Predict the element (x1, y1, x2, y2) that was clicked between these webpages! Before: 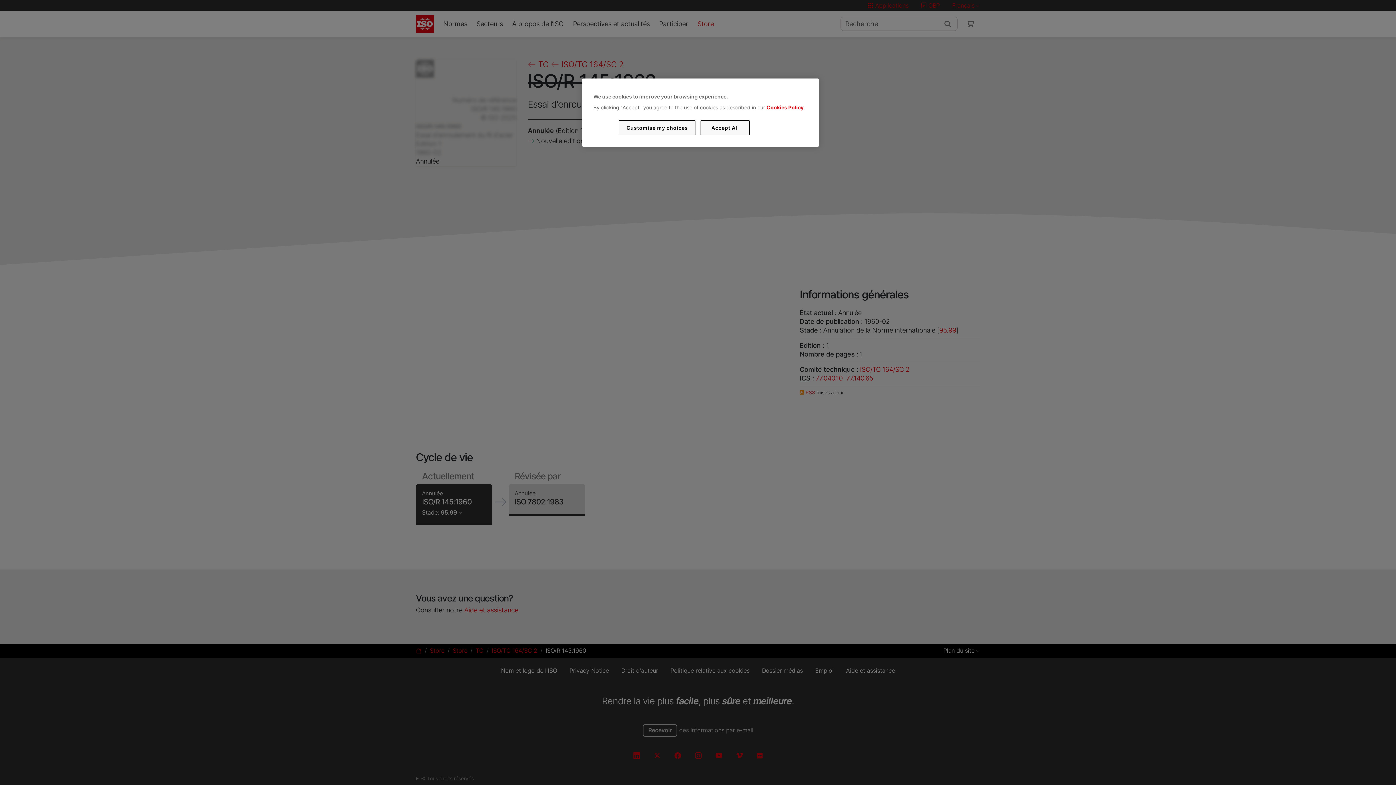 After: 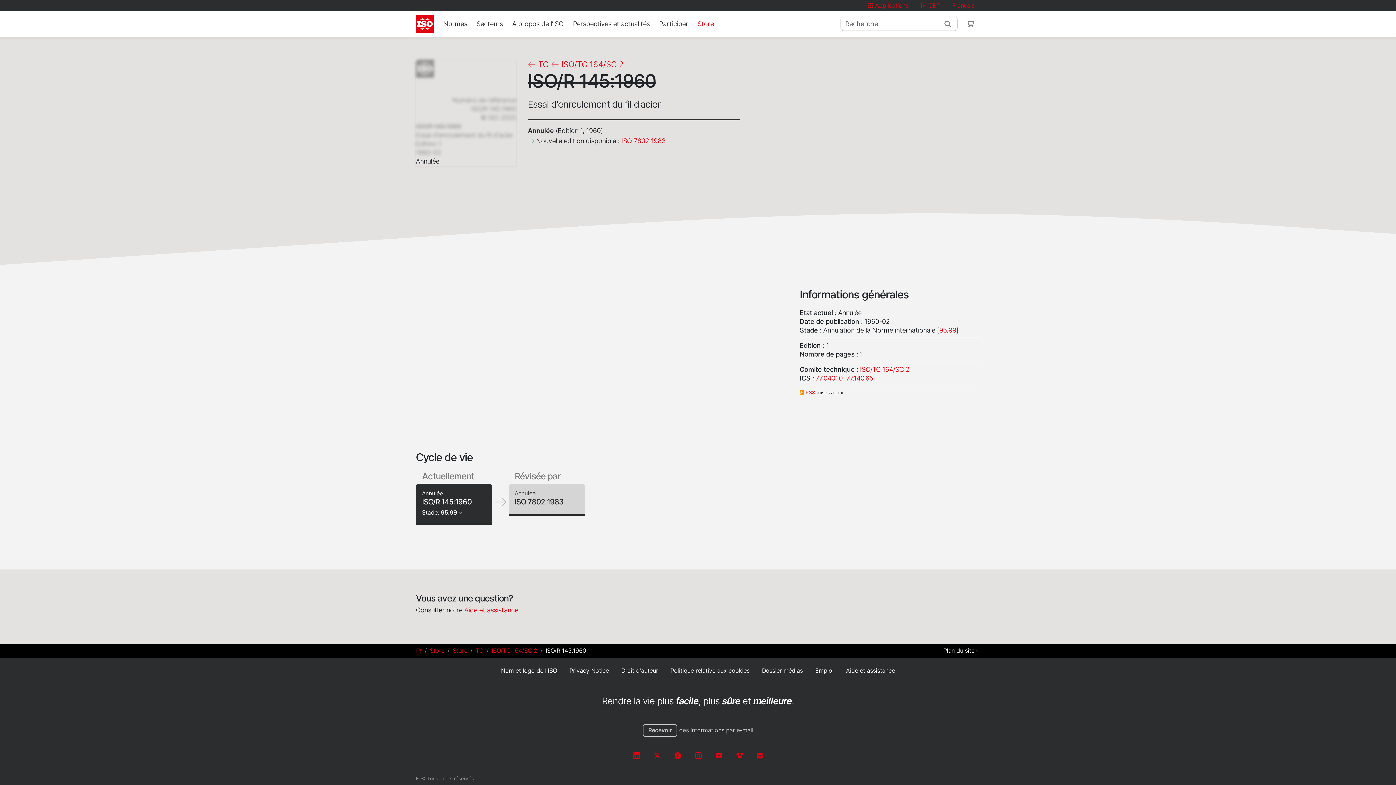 Action: bbox: (700, 120, 749, 135) label: Accept All